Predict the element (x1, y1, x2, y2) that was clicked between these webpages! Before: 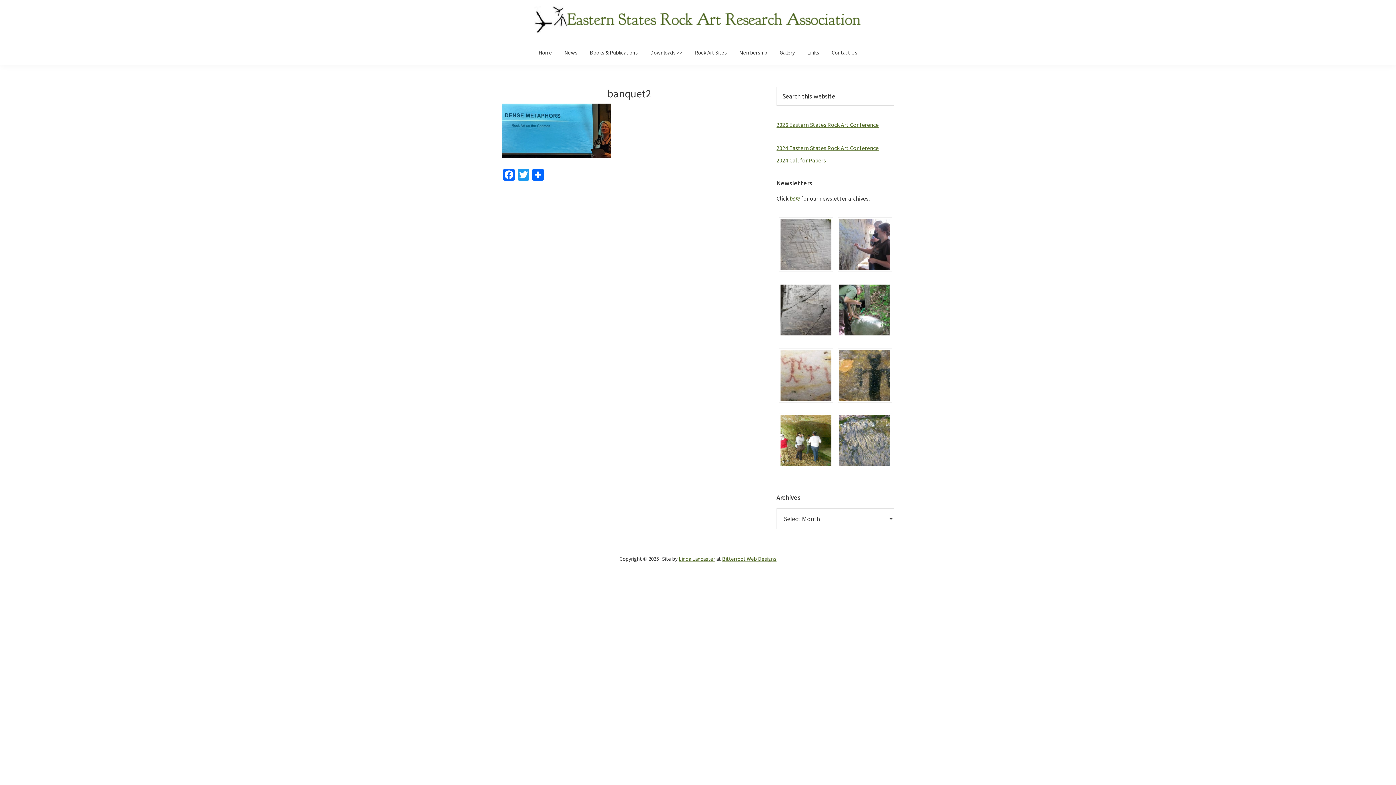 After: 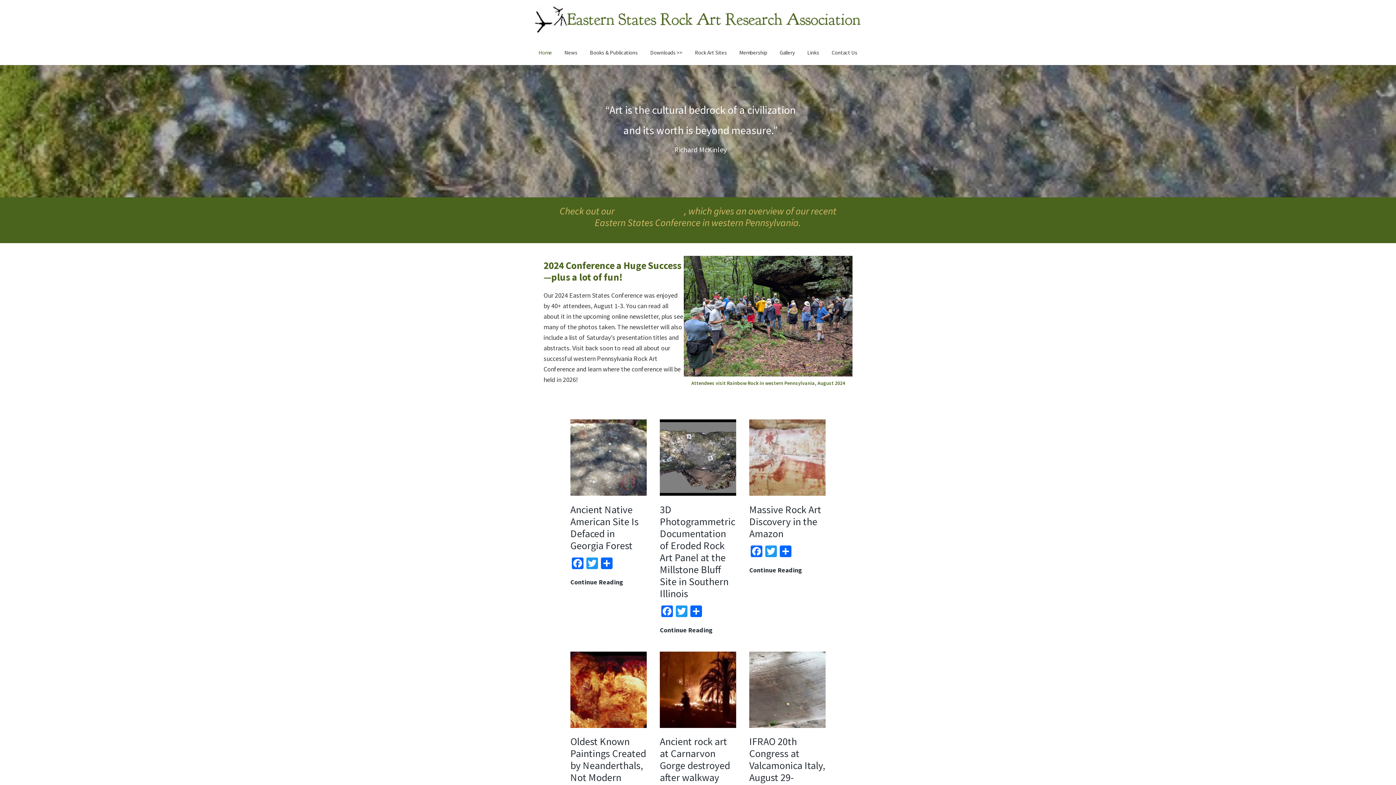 Action: bbox: (534, 2, 861, 11)